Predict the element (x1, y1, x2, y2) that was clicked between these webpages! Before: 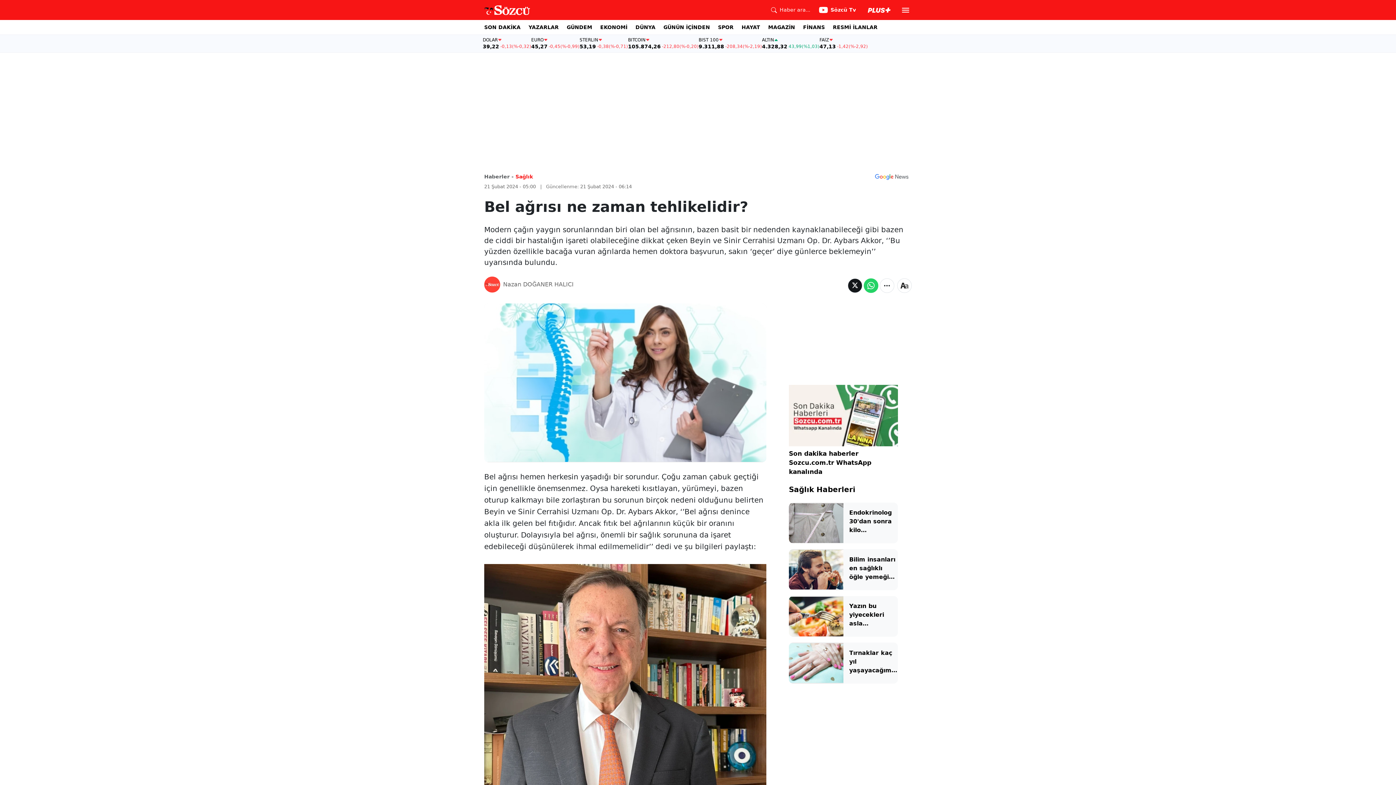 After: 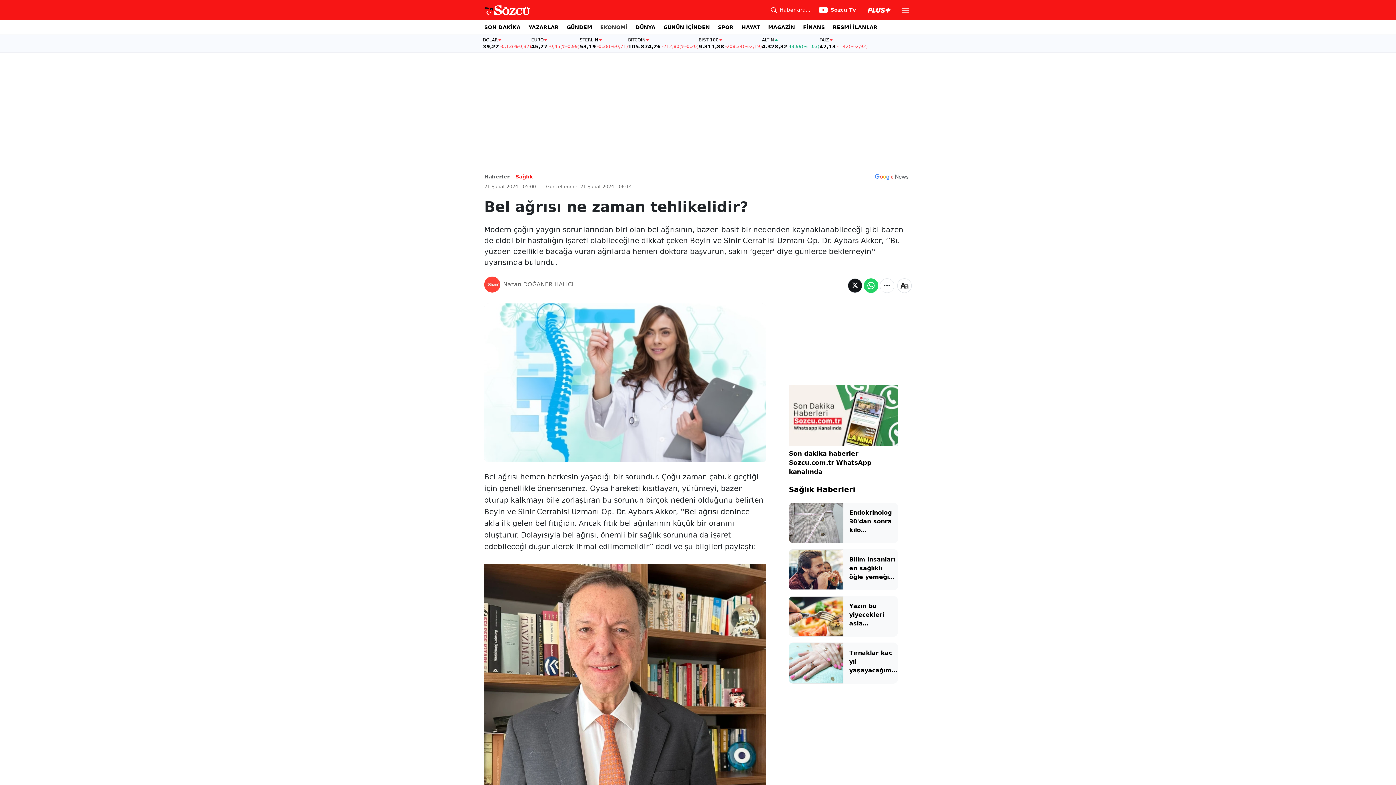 Action: label: EKONOMİ bbox: (600, 20, 627, 34)